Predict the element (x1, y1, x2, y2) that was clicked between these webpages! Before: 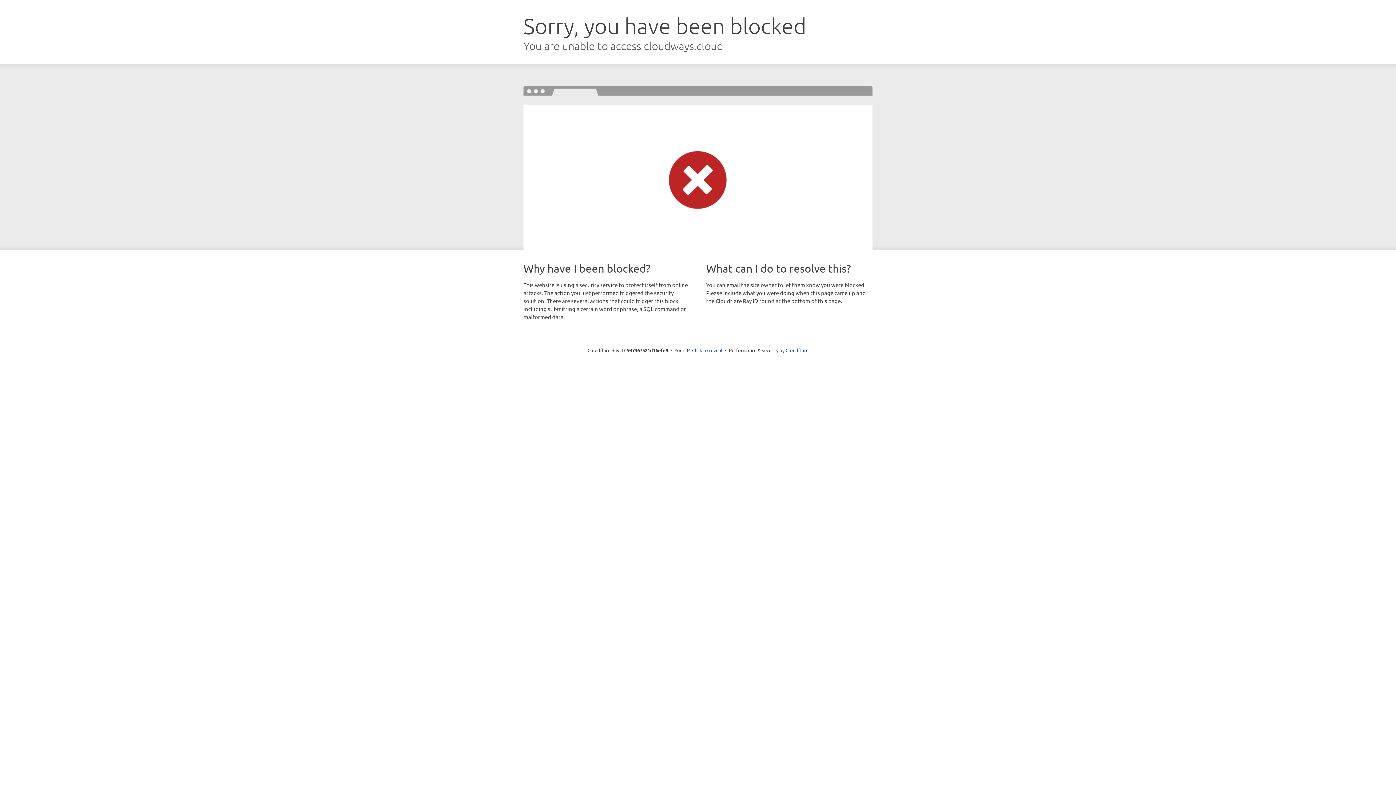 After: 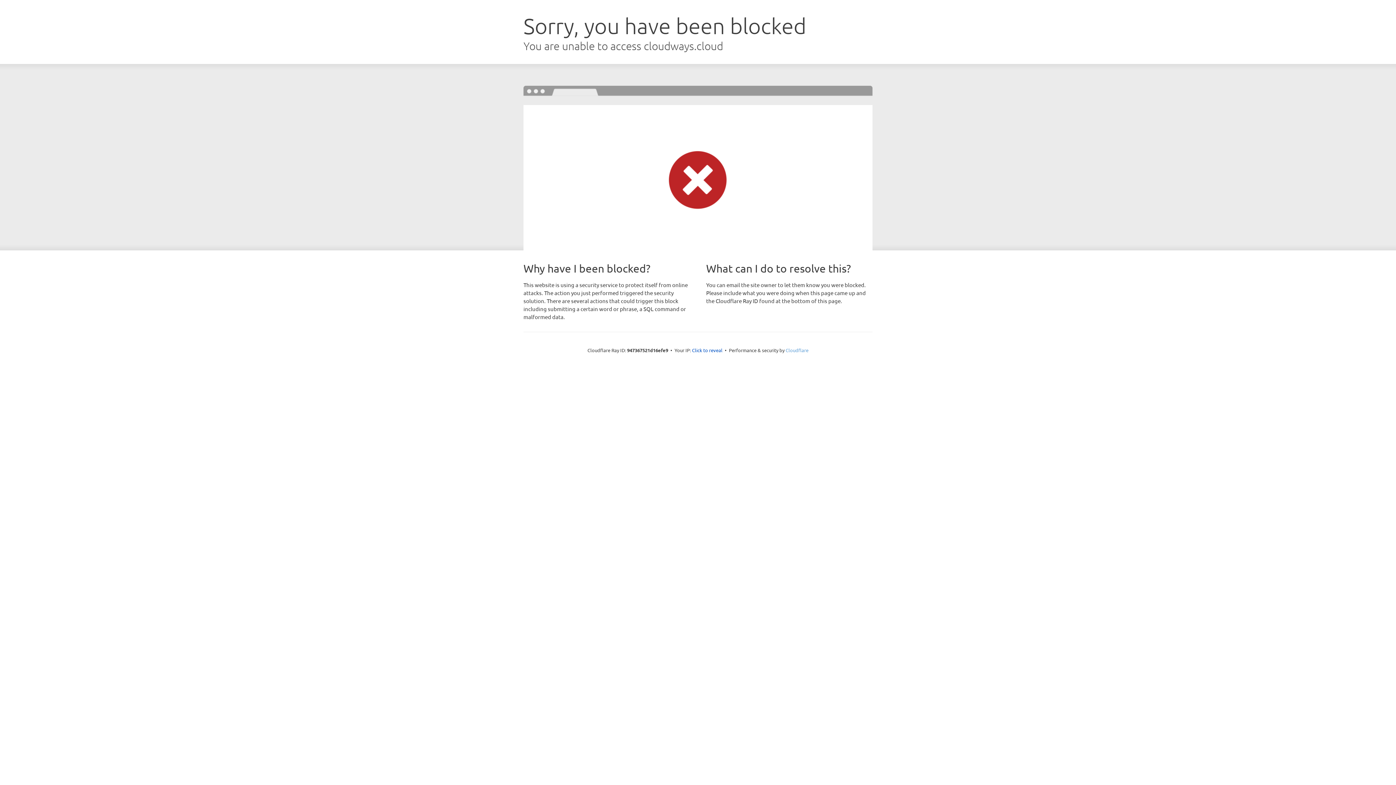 Action: label: Cloudflare bbox: (785, 347, 808, 353)